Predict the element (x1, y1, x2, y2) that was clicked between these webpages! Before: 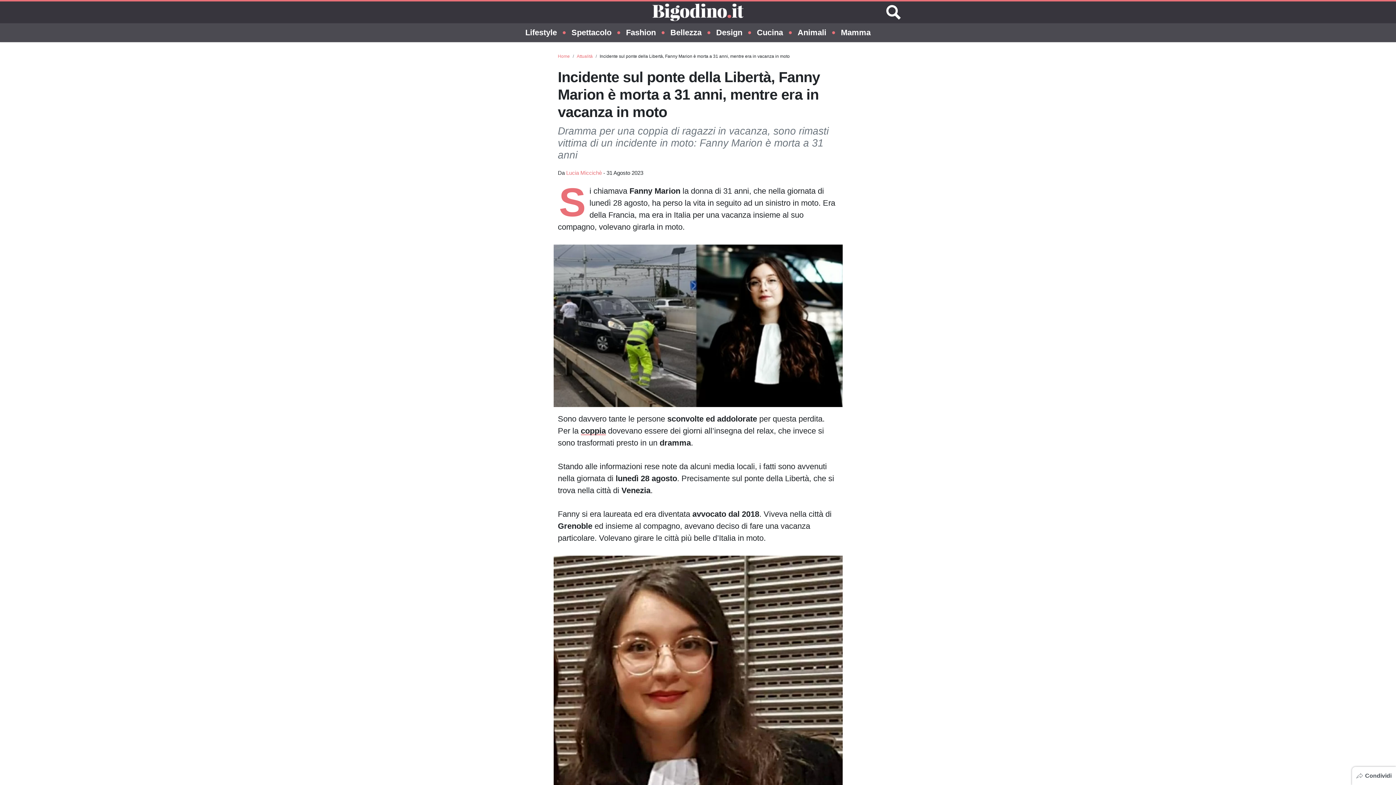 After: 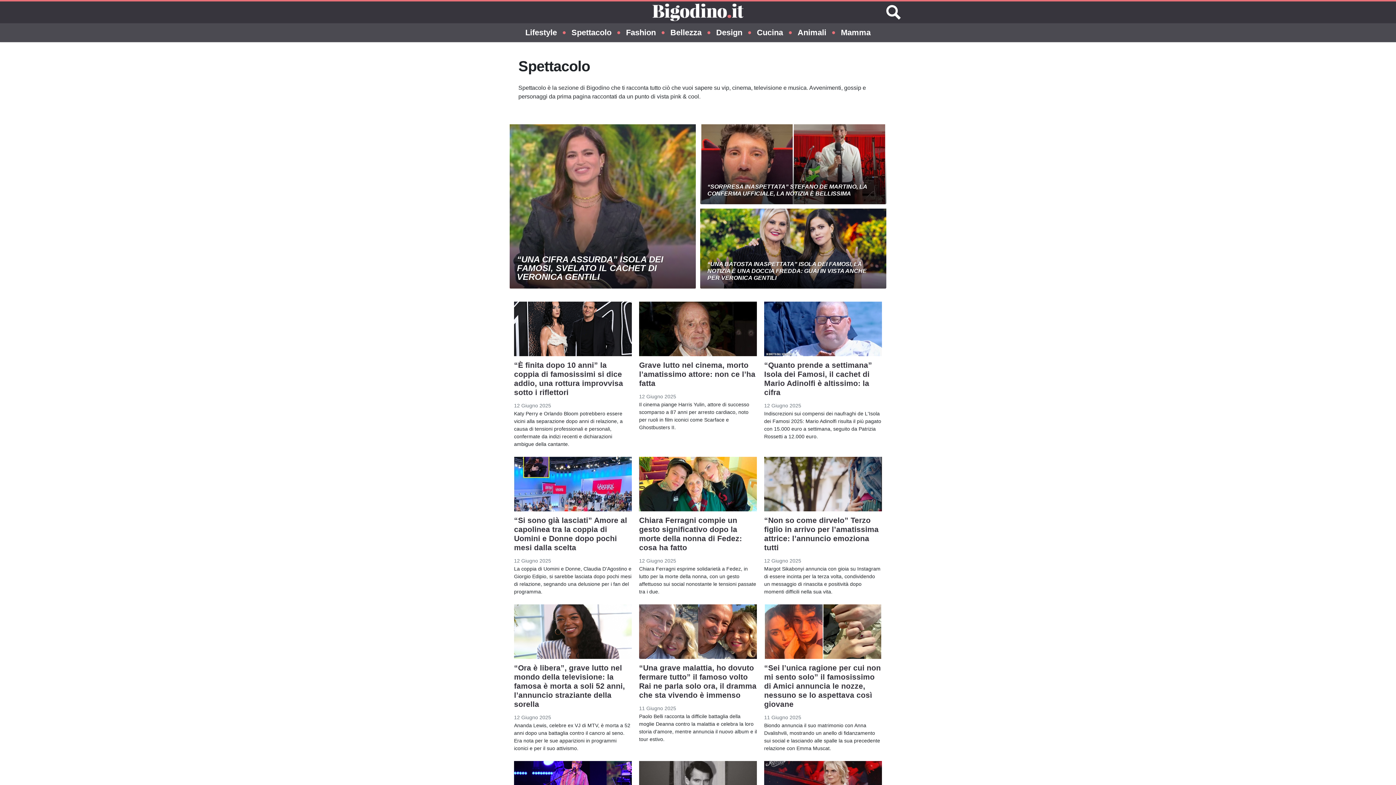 Action: label: Spettacolo bbox: (571, 23, 611, 42)